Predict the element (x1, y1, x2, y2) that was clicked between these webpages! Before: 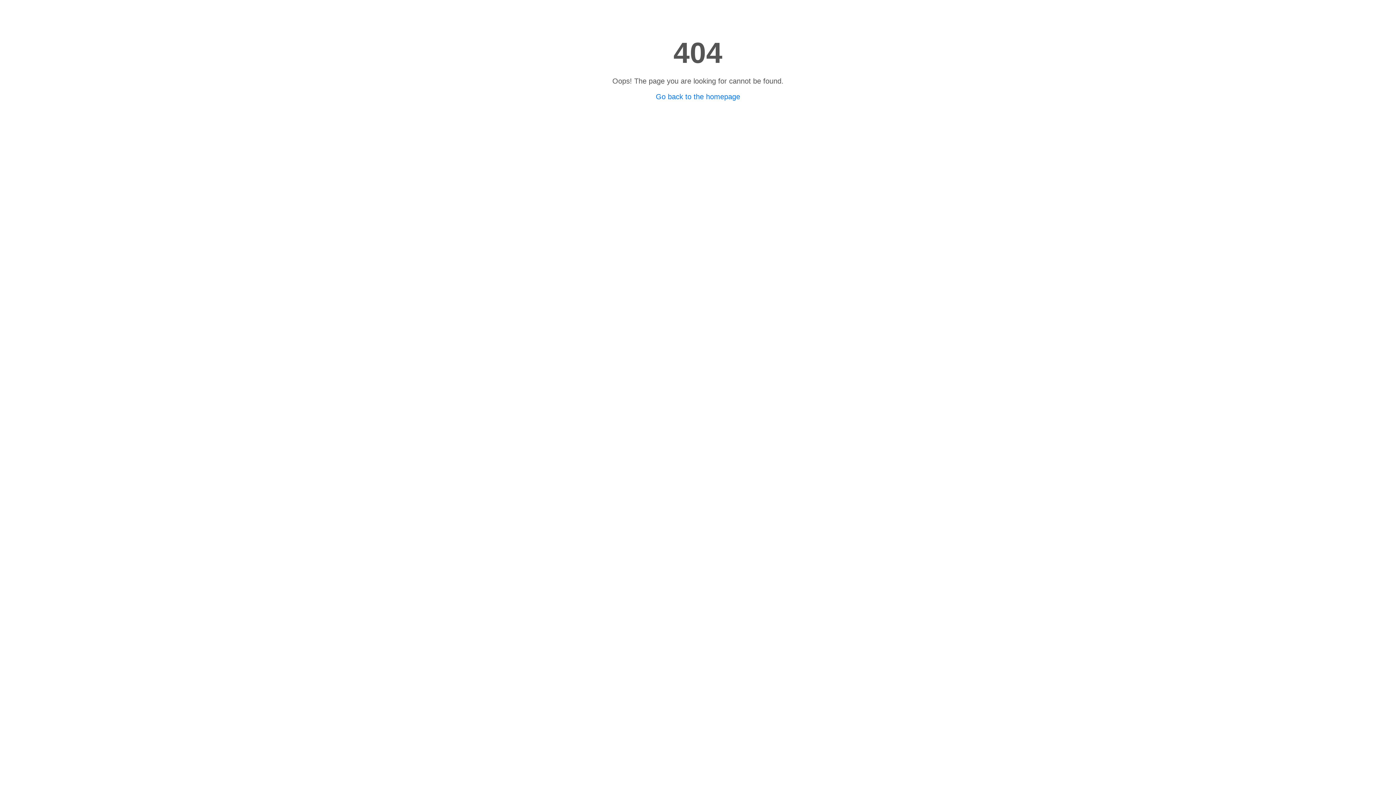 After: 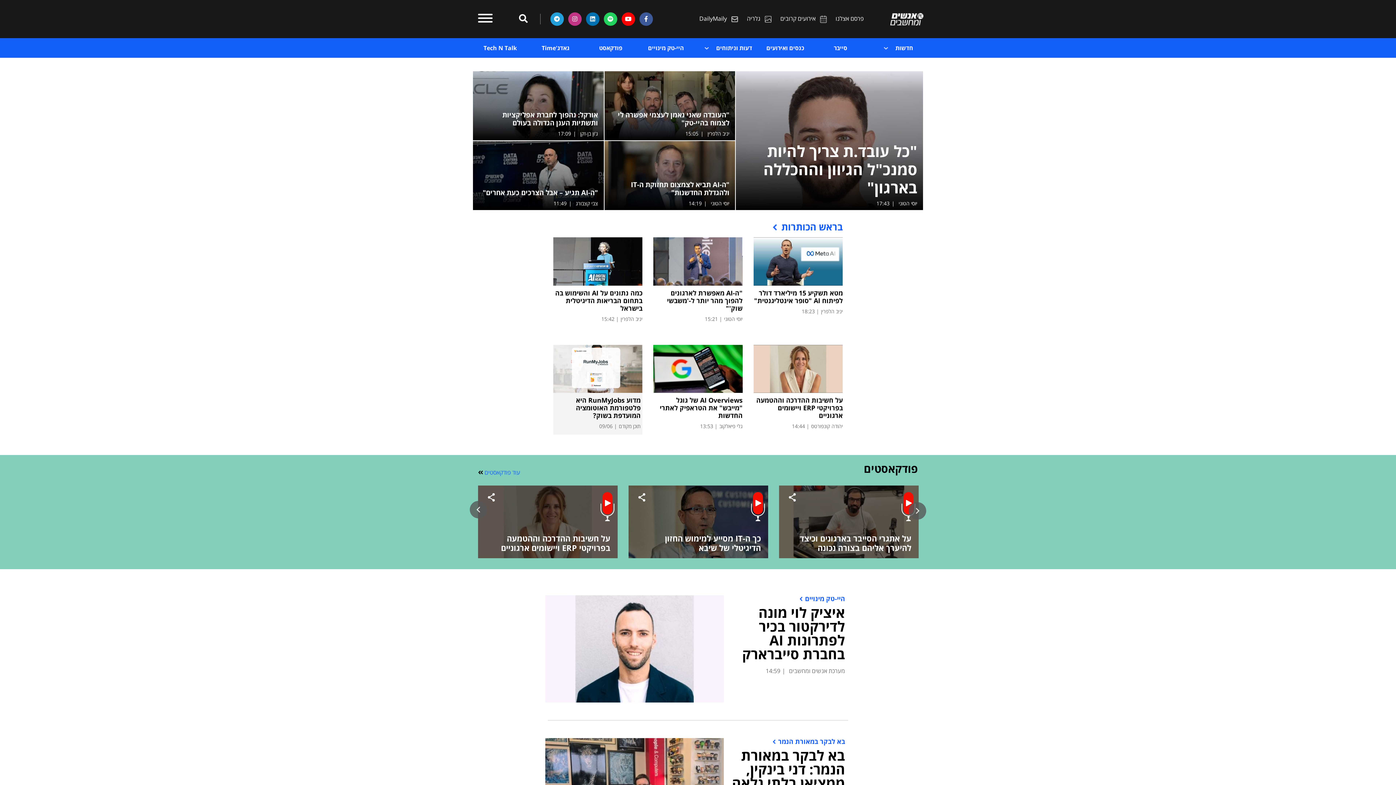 Action: label: Go back to the homepage bbox: (656, 92, 740, 100)